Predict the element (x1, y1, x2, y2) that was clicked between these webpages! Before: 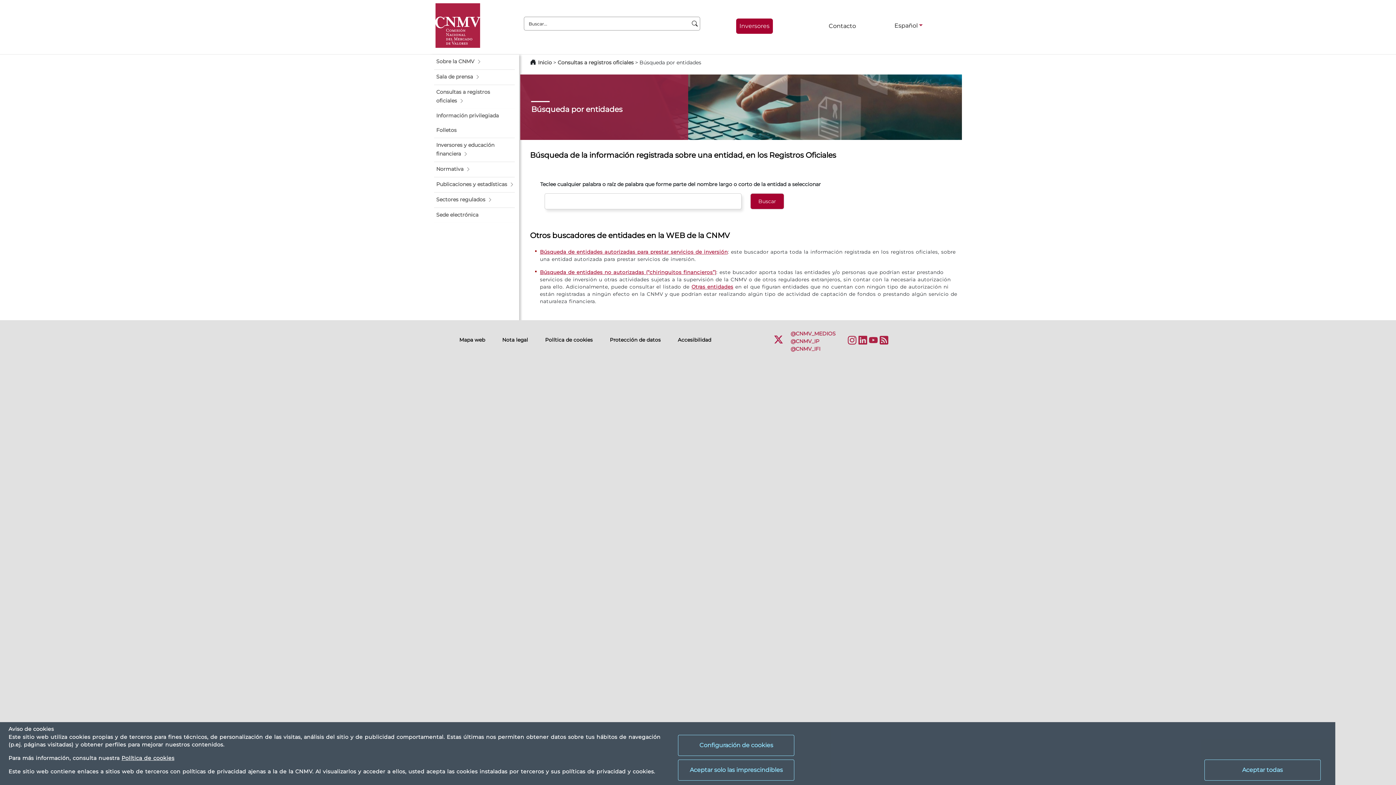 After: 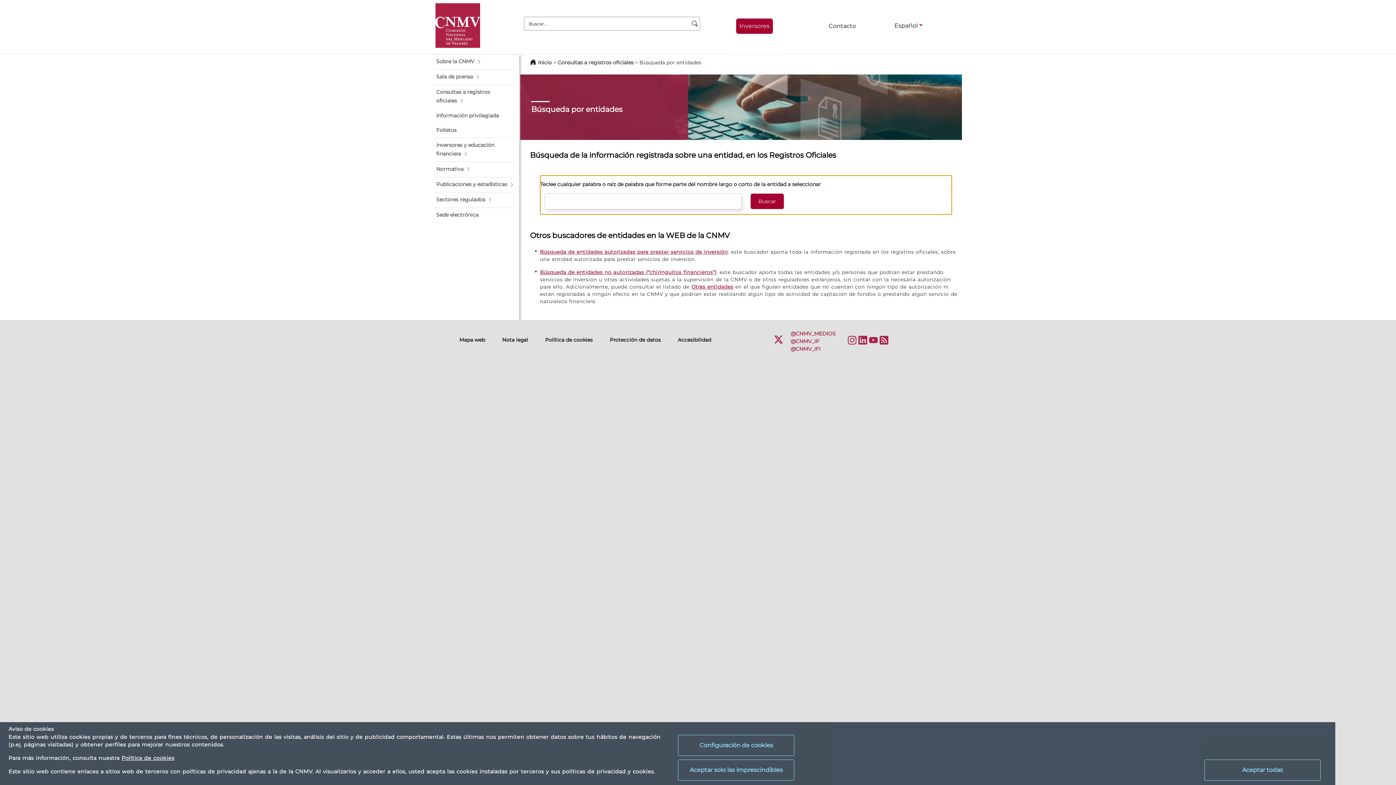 Action: label: Teclee cualquier palabra o raíz de palabra que forme parte del nombre largo o corto de la entidad a seleccionar bbox: (540, 175, 952, 214)